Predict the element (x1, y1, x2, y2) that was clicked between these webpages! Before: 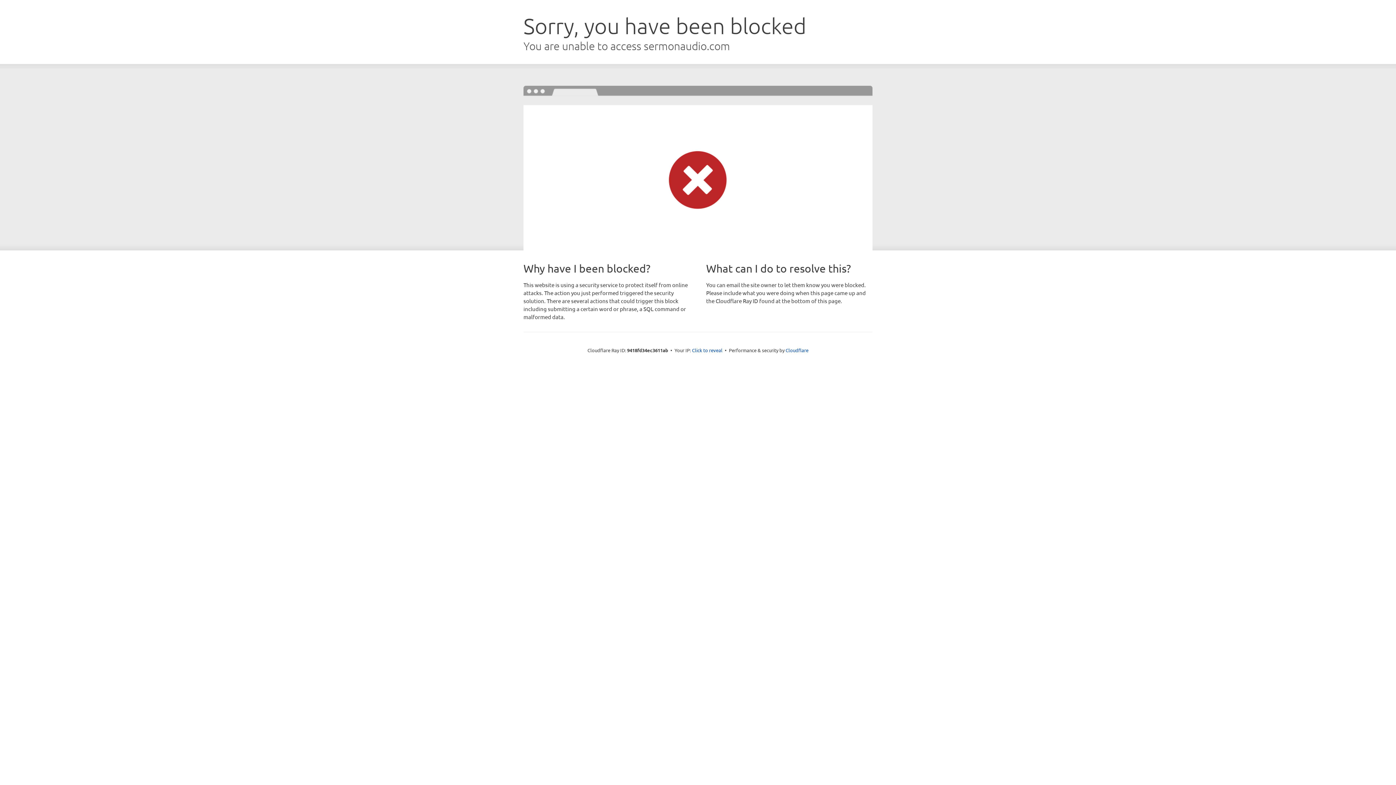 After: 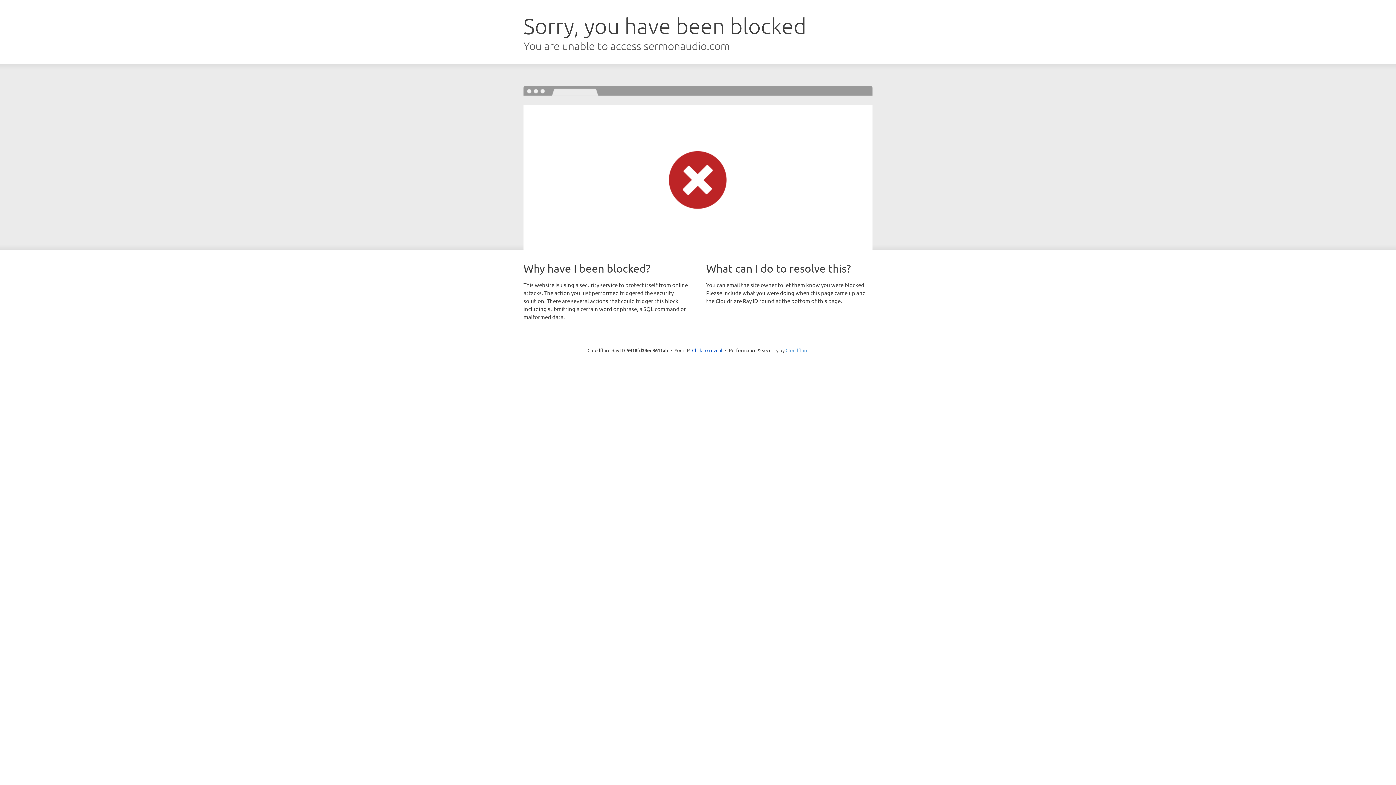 Action: label: Cloudflare bbox: (785, 347, 808, 353)